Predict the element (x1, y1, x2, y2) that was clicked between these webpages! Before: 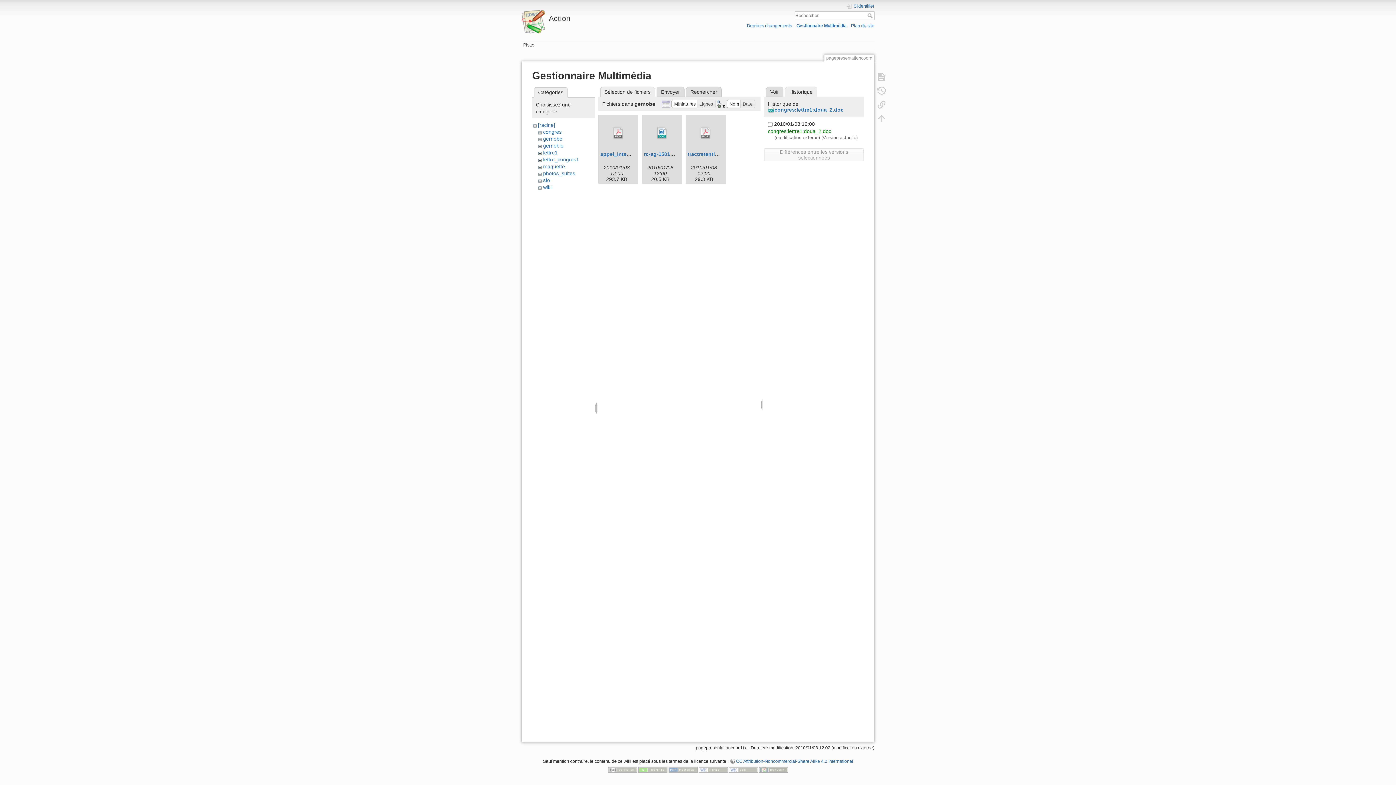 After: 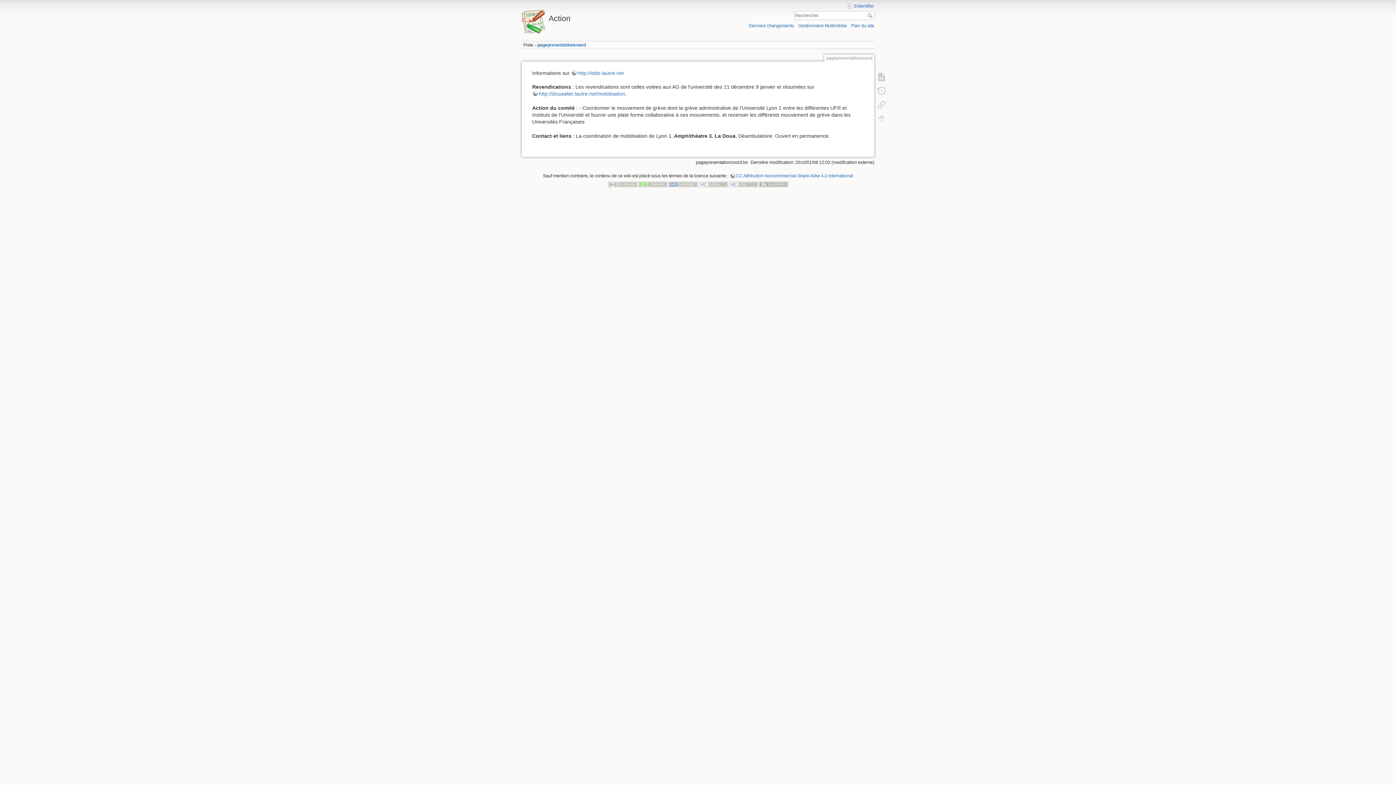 Action: label: Rechercher bbox: (867, 13, 874, 18)